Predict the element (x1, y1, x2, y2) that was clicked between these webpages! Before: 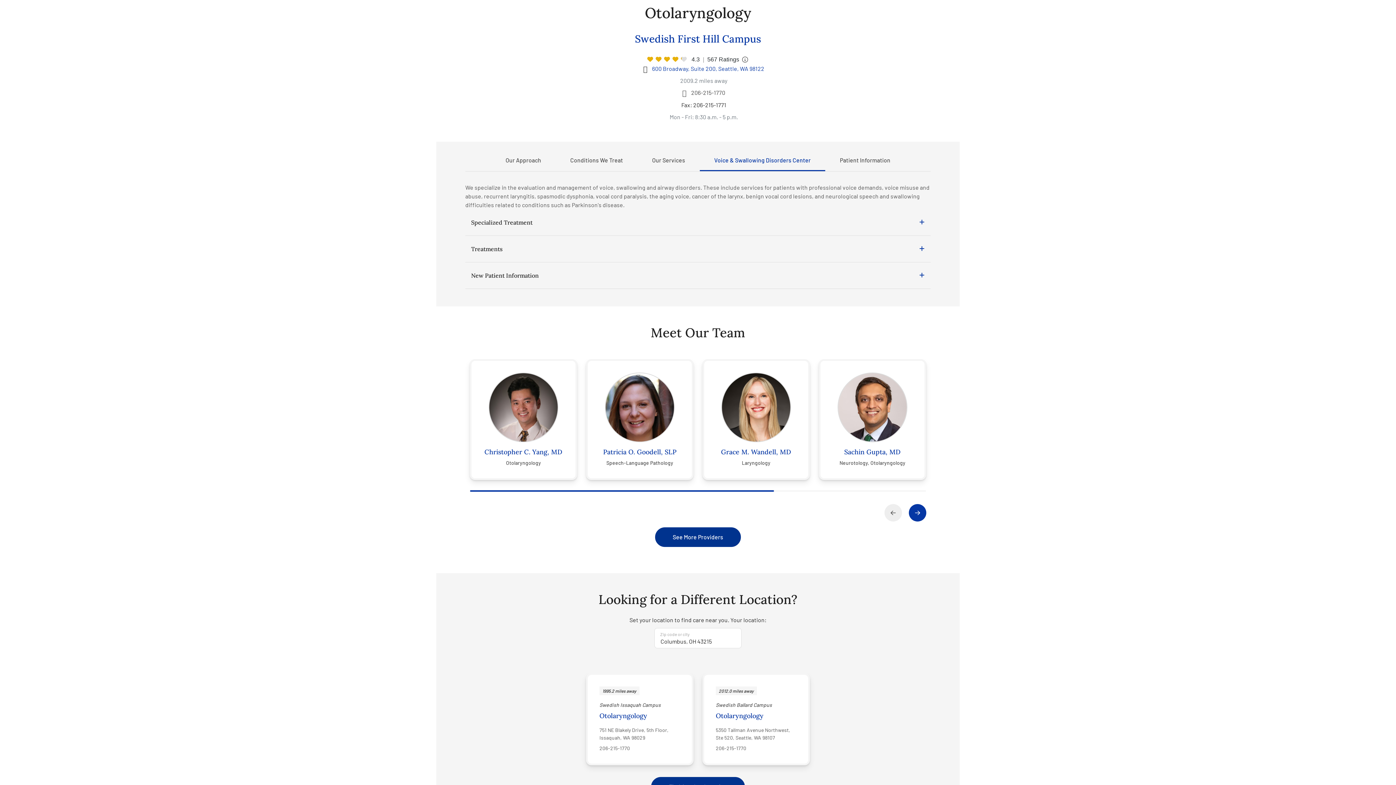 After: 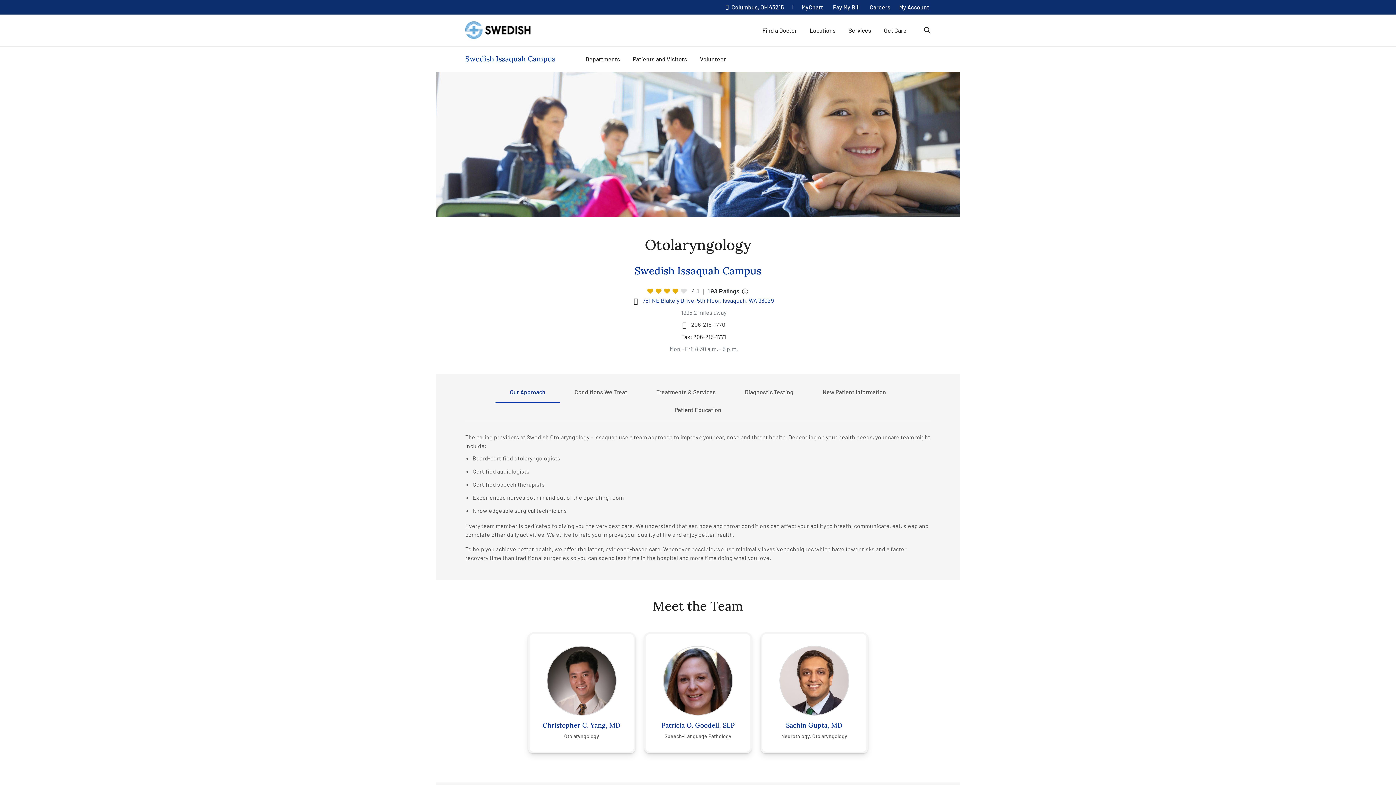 Action: bbox: (586, 673, 693, 765) label: 1995.2 miles away
Swedish Issaquah Campus
Otolaryngology
751 NE Blakely Drive, 5th Floor, Issaquah, WA 98029
206-215-1770